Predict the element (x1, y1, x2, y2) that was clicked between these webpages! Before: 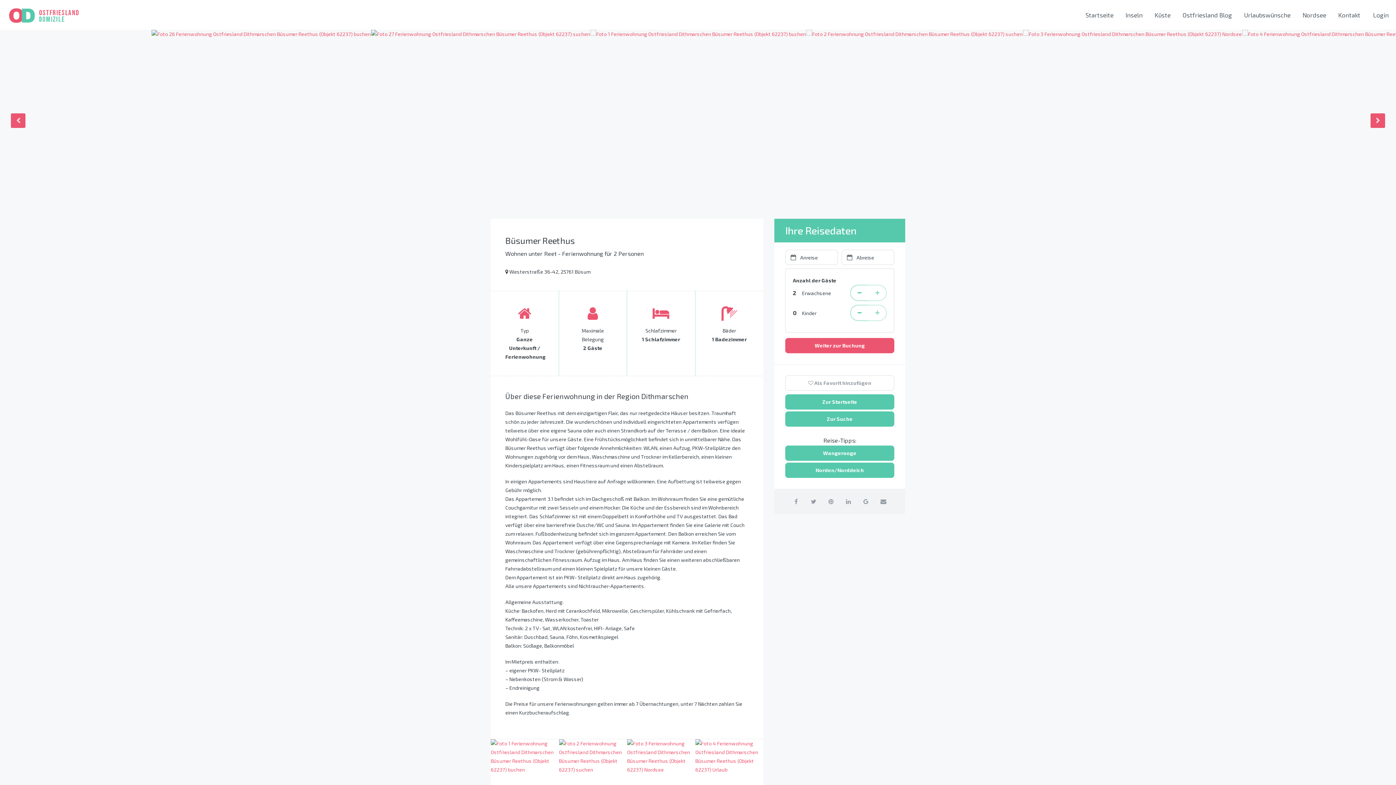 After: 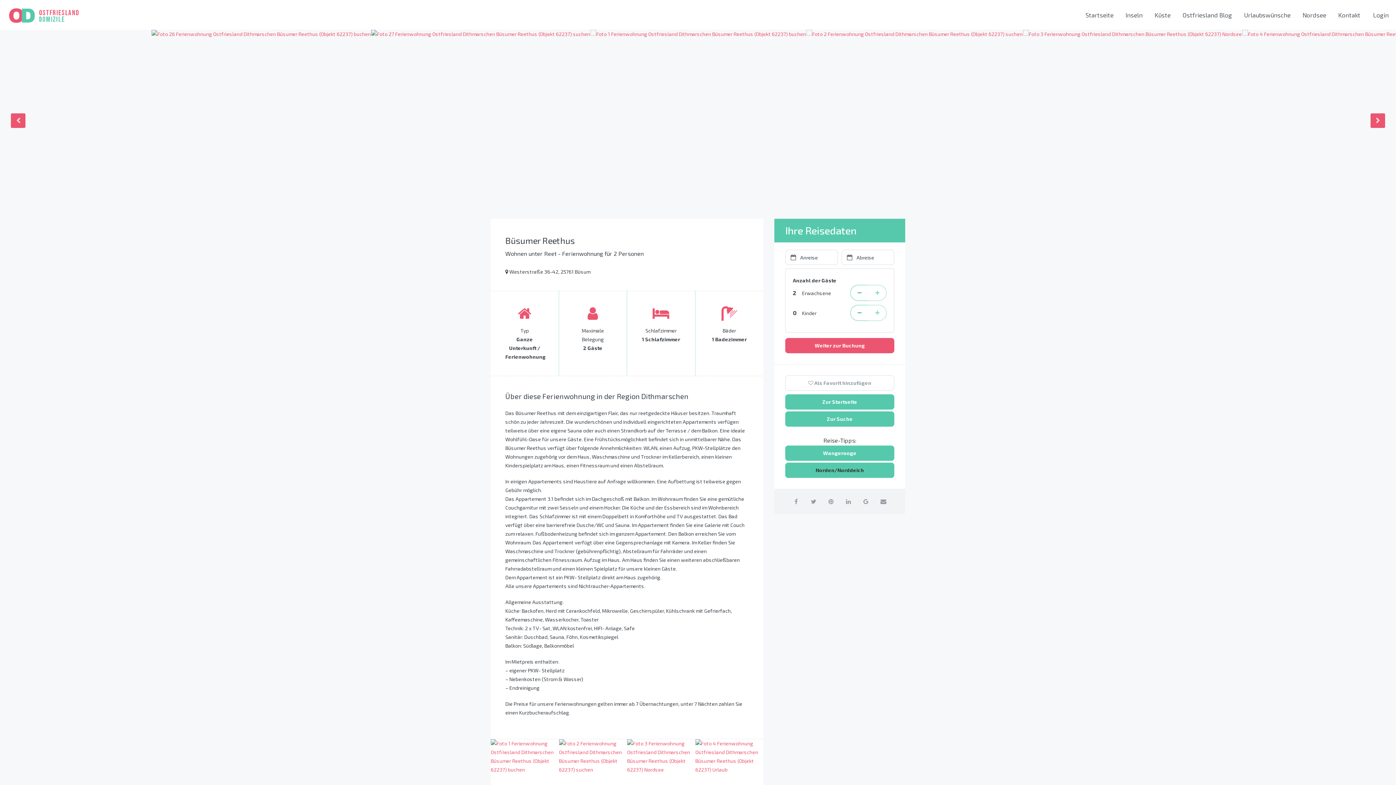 Action: bbox: (785, 462, 894, 478) label: Norden/Norddeich